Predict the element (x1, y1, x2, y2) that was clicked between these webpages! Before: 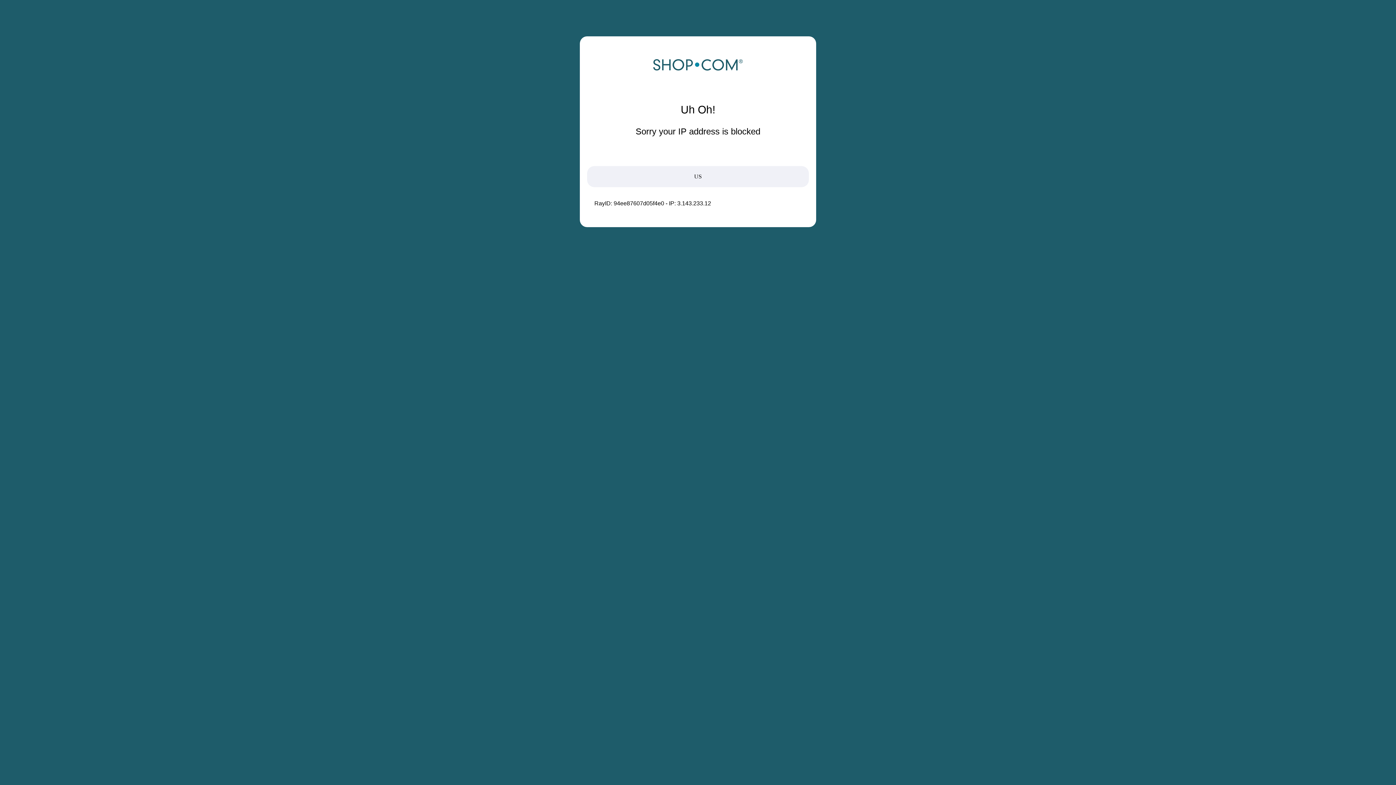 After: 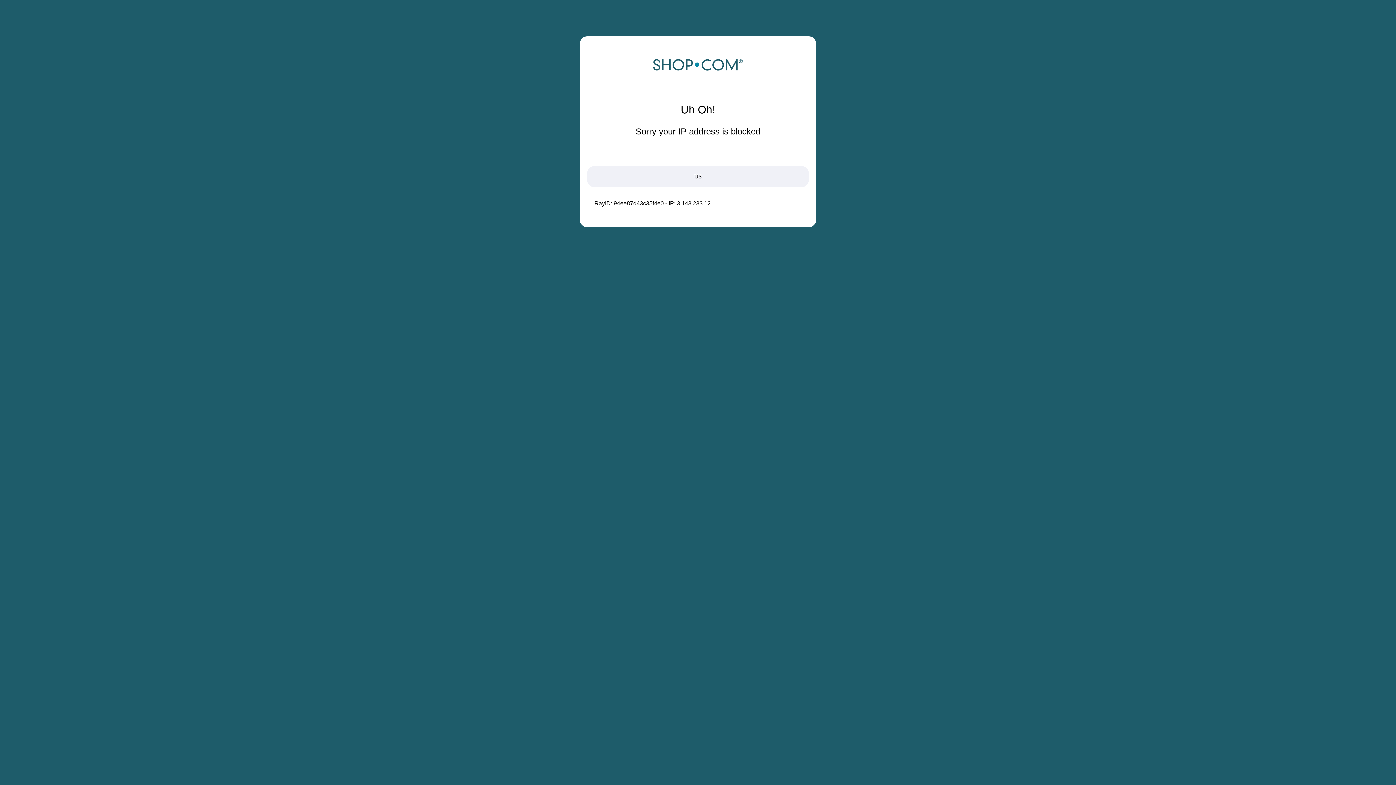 Action: bbox: (652, 68, 743, 74)